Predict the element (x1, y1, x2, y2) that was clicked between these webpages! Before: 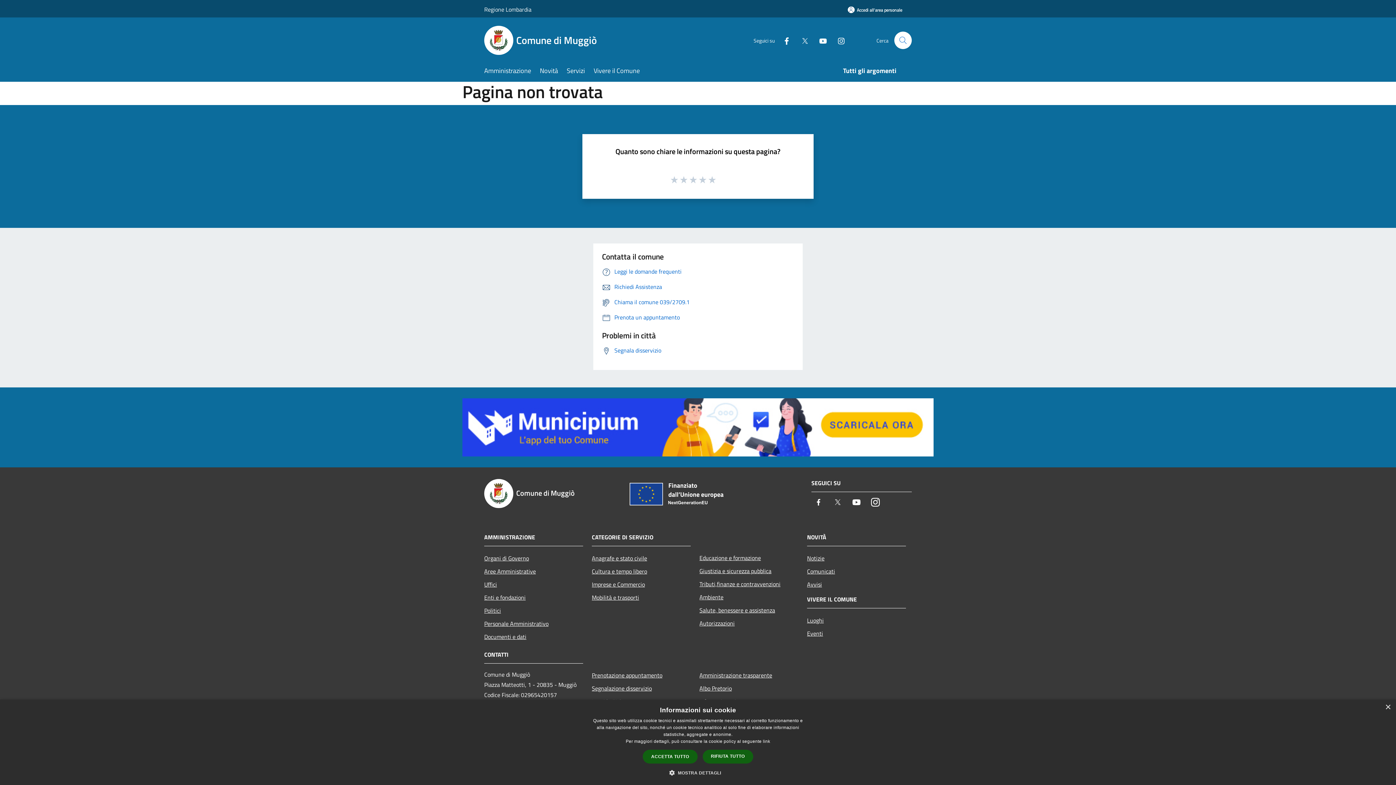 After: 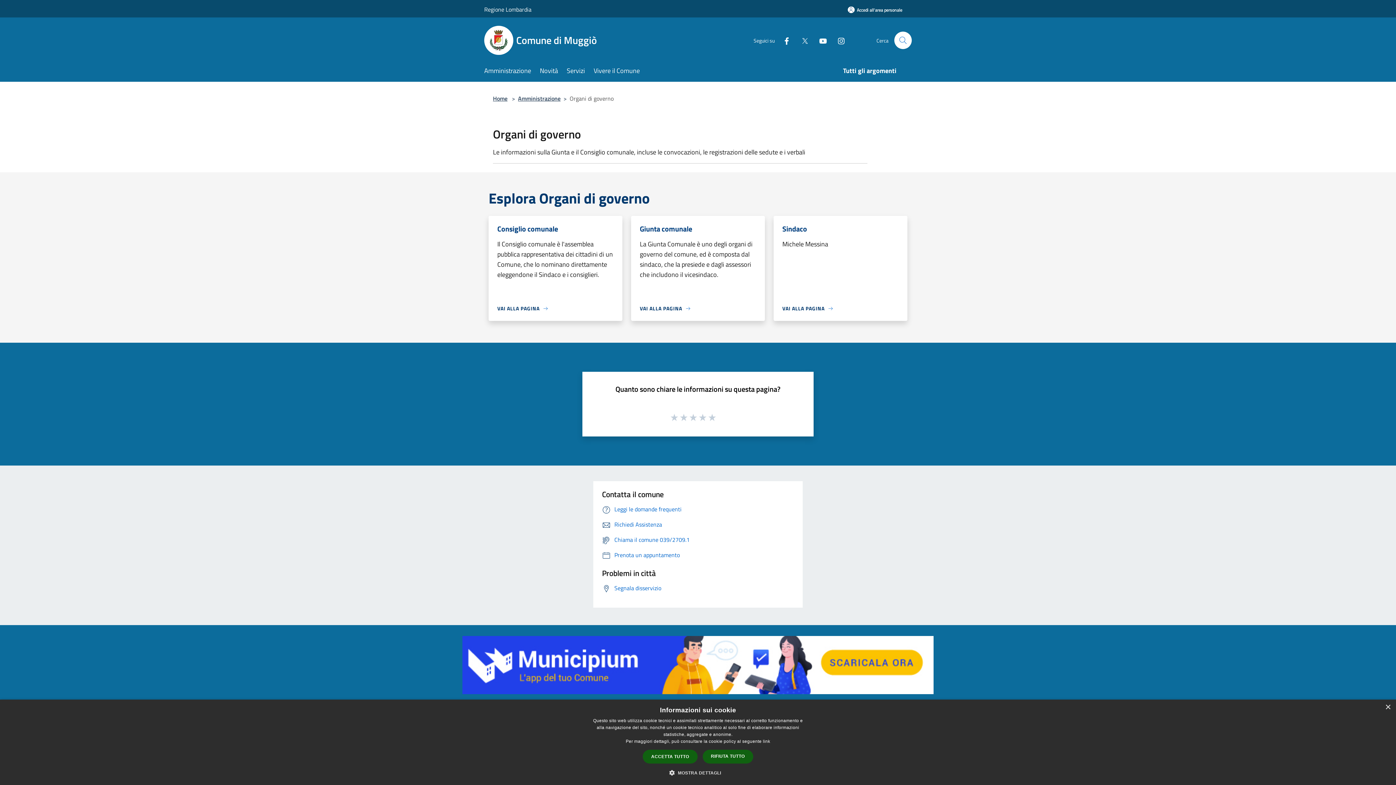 Action: label: Organi di Governo bbox: (484, 551, 583, 565)